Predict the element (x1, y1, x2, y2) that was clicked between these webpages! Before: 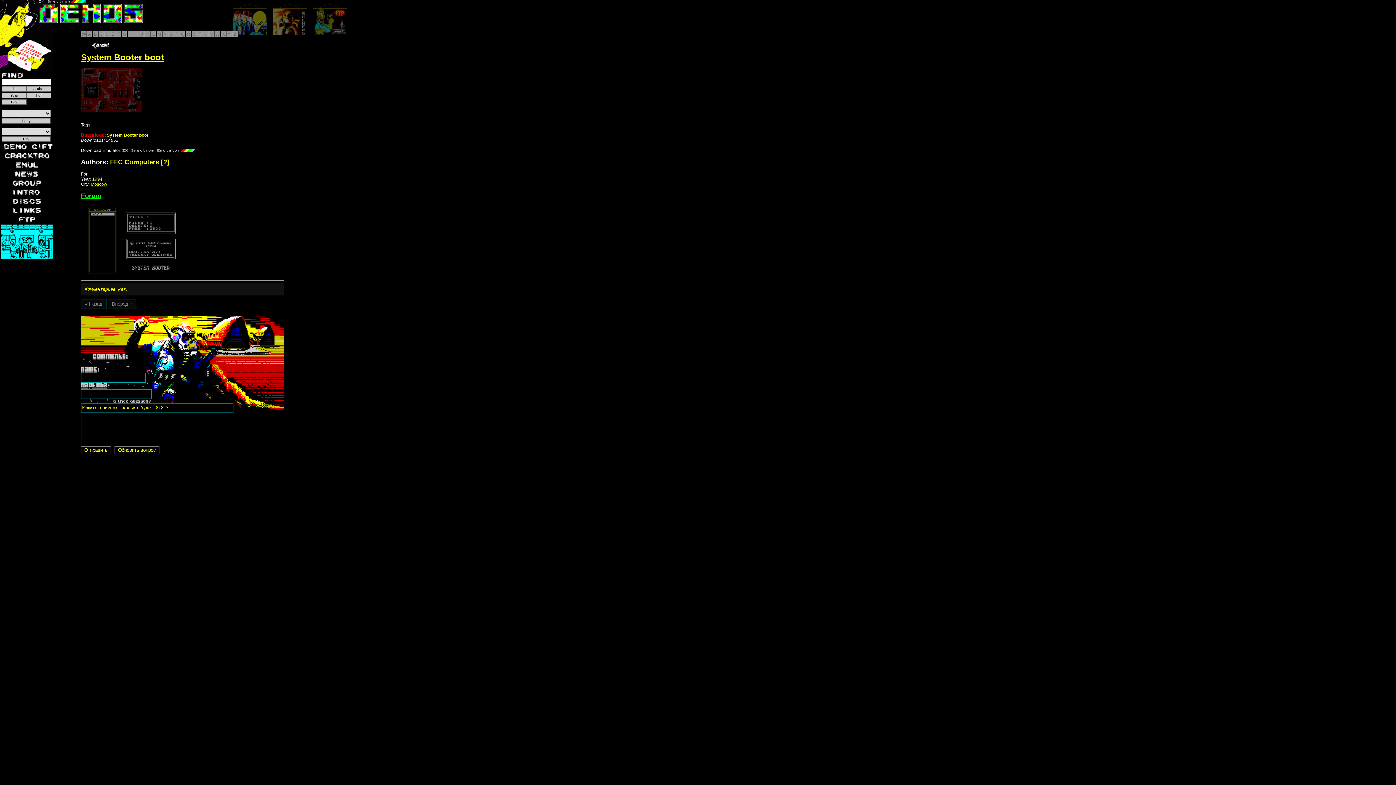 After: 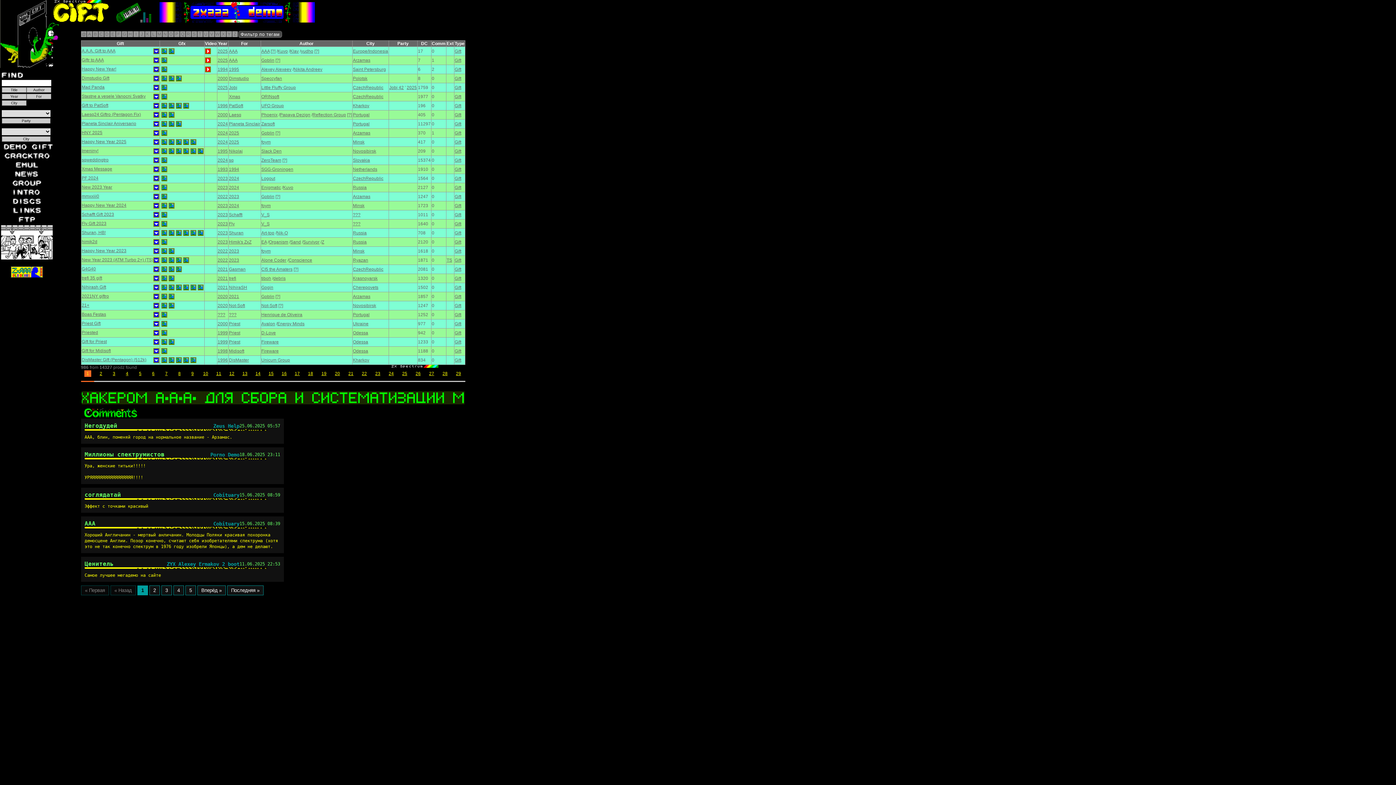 Action: bbox: (30, 146, 53, 151)